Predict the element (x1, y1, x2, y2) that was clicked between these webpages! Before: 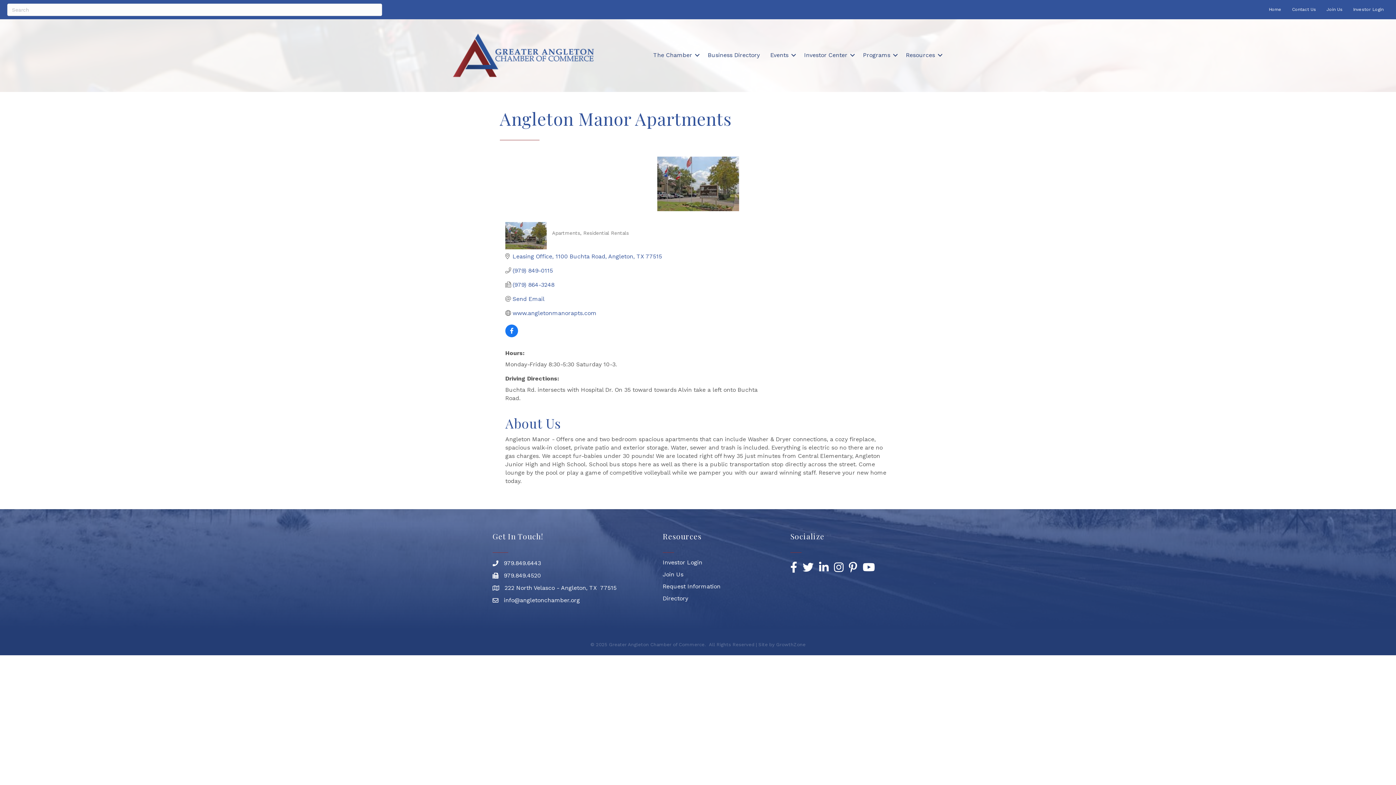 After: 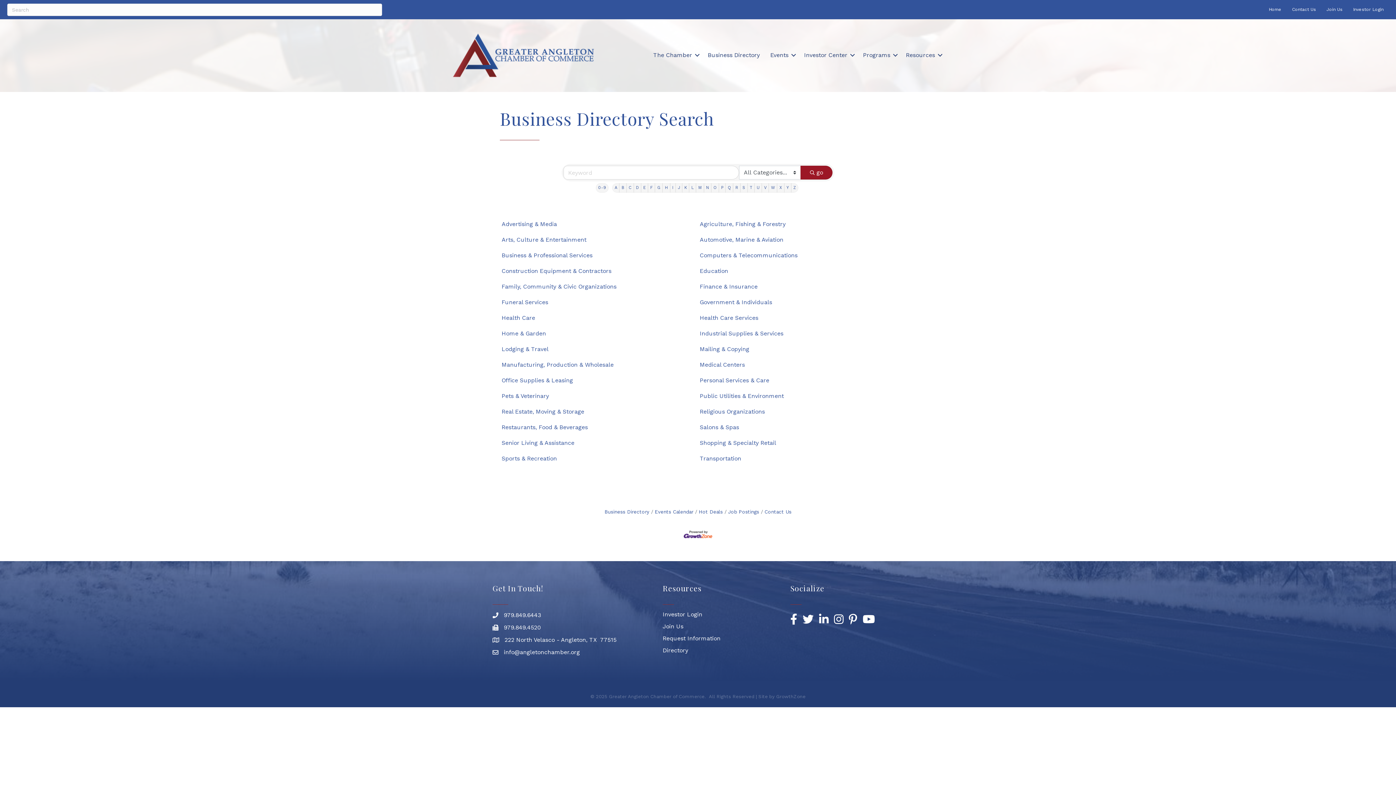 Action: bbox: (702, 47, 765, 63) label: Business Directory